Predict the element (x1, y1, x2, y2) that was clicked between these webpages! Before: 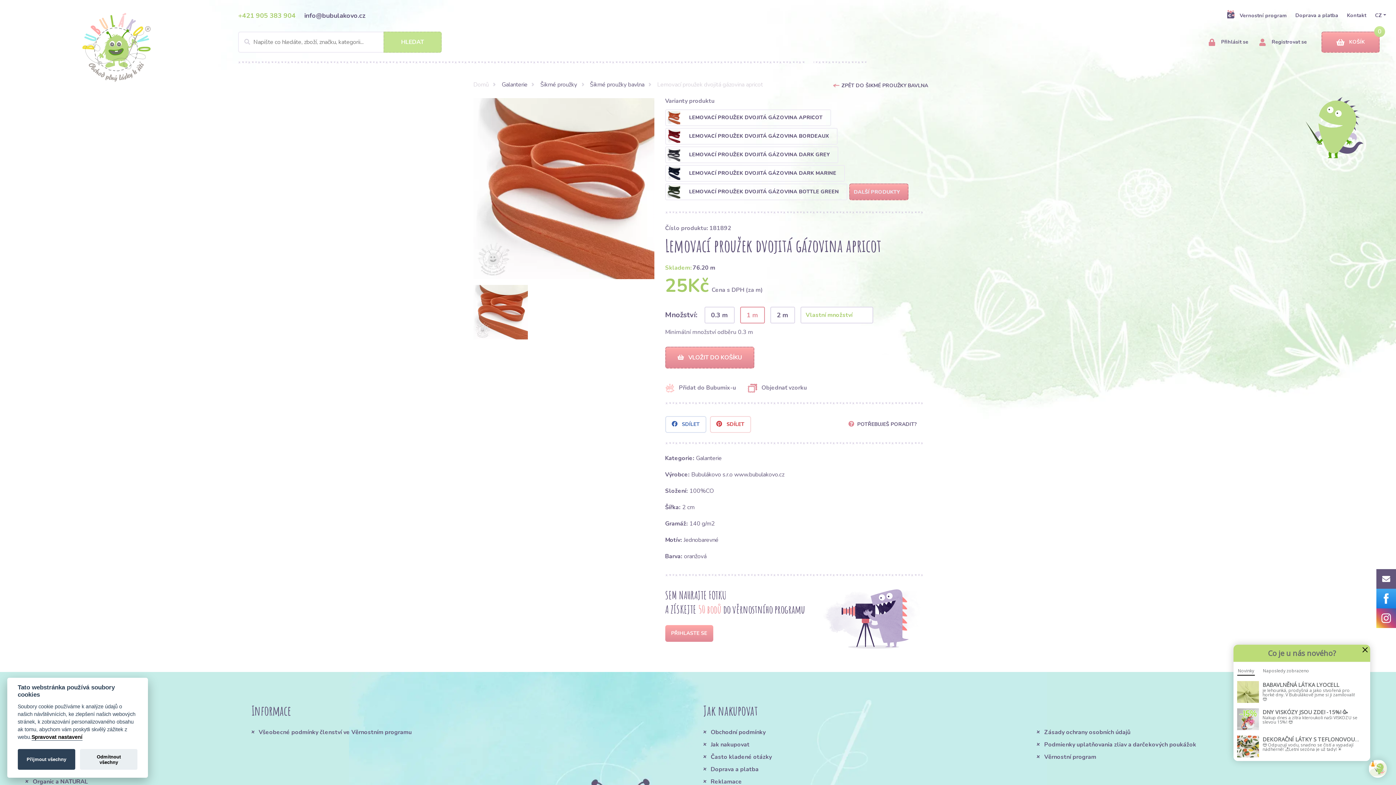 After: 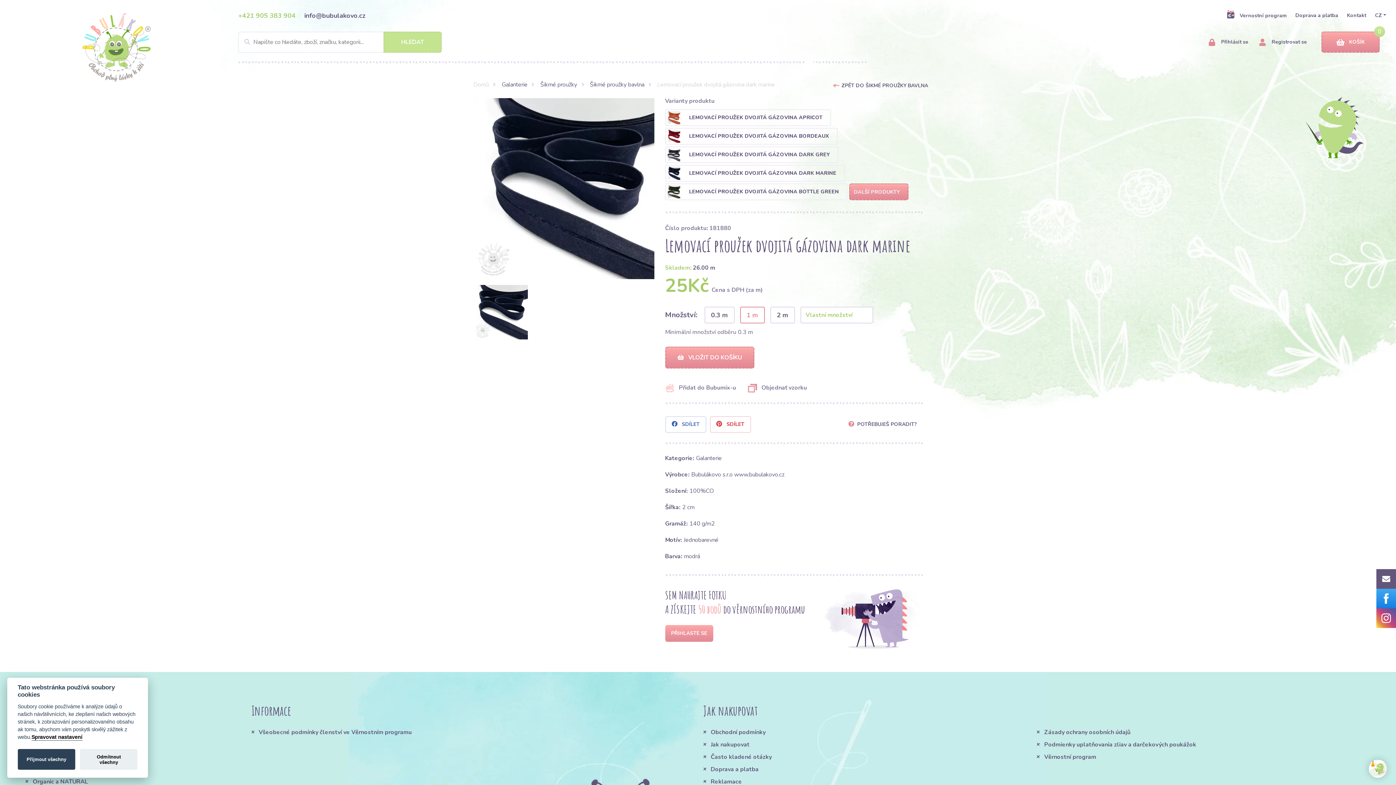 Action: bbox: (667, 166, 843, 180) label:  LEMOVACÍ PROUŽEK DVOJITÁ GÁZOVINA DARK MARINE